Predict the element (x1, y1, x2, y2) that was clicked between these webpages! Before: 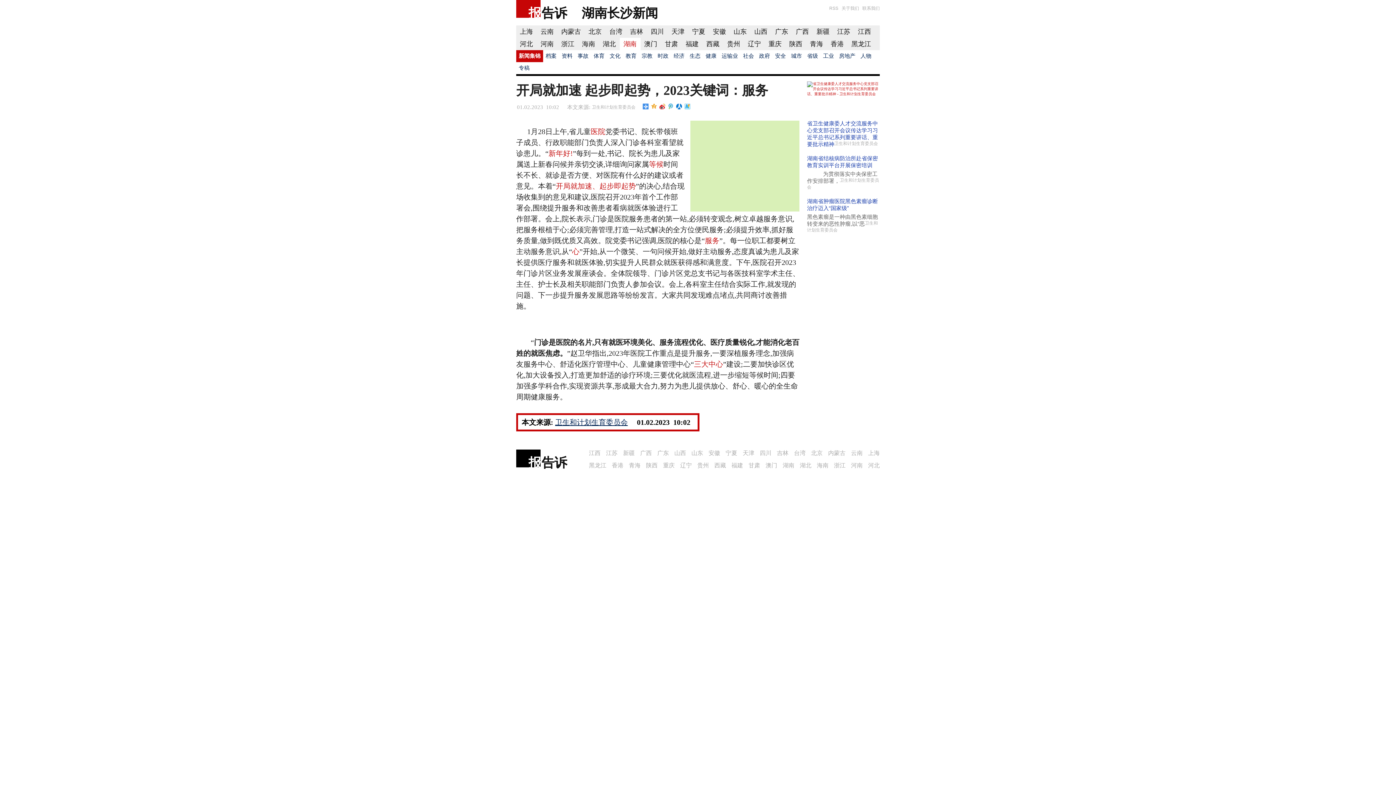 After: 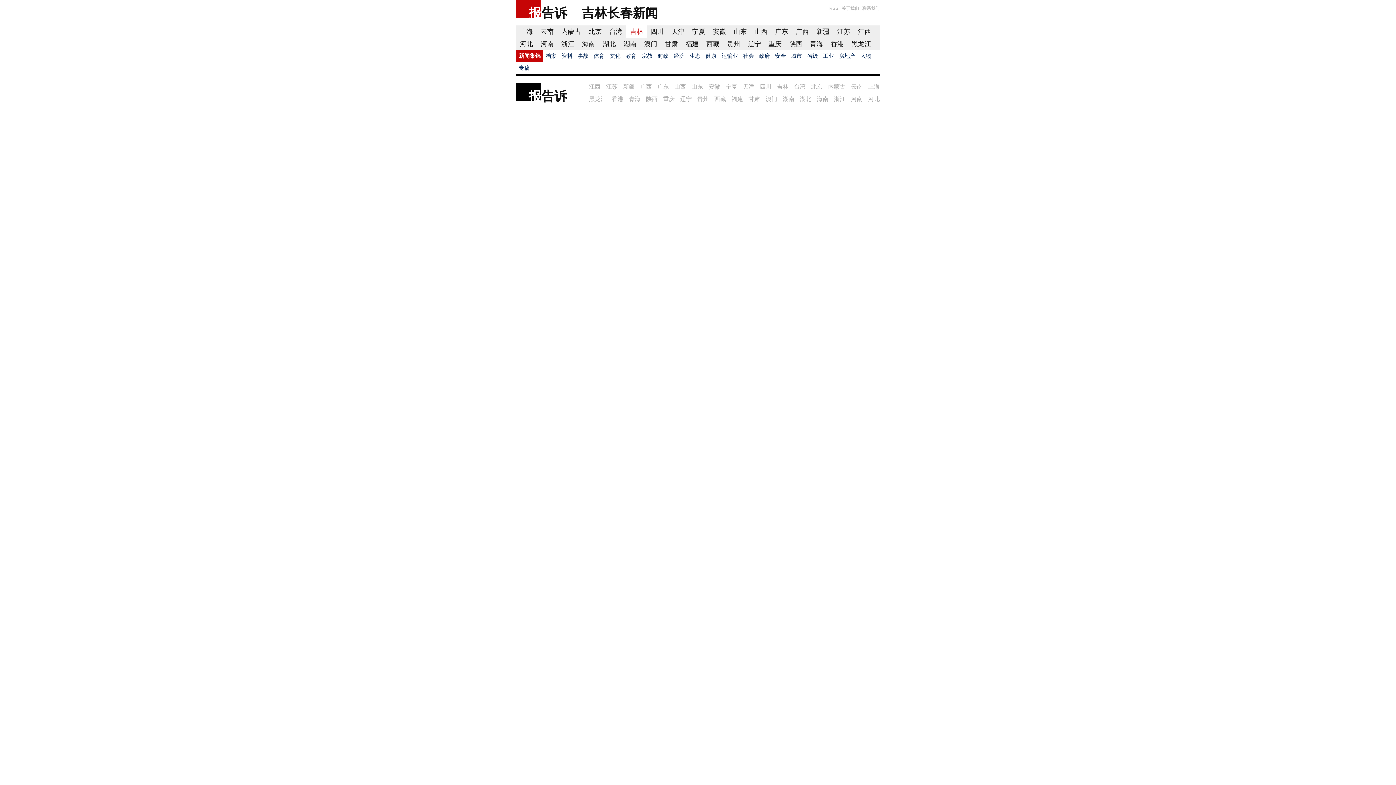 Action: label: 吉林 bbox: (630, 28, 643, 35)